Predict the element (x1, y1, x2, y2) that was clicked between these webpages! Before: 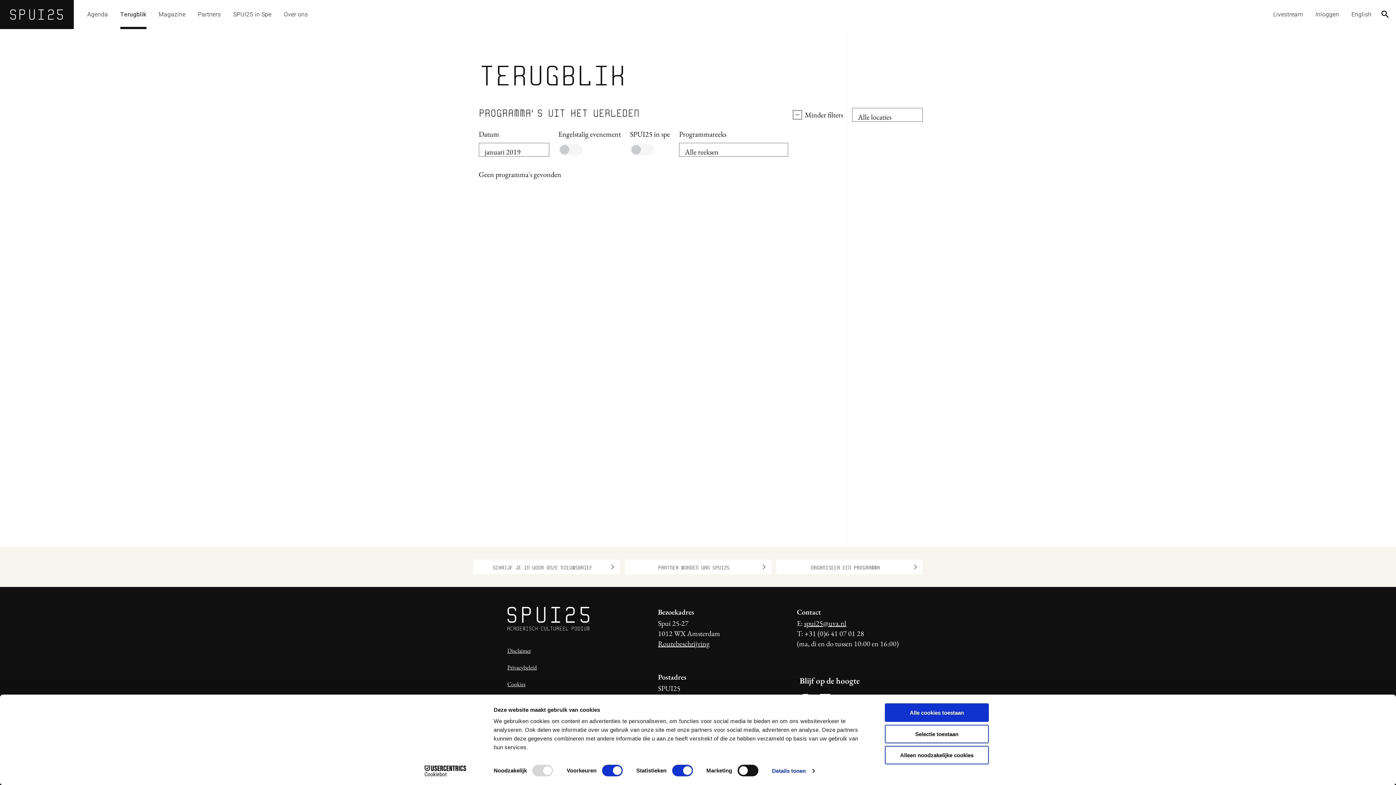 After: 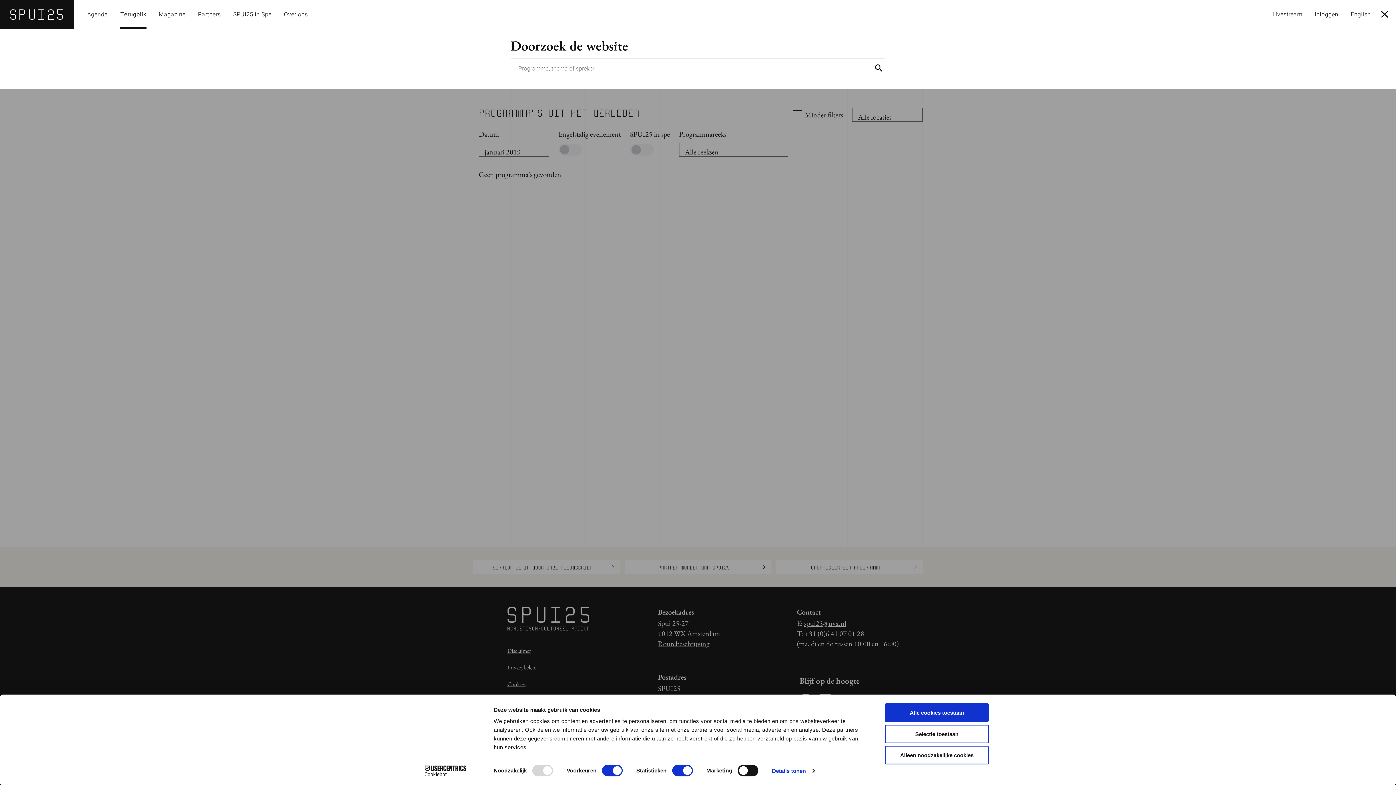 Action: bbox: (1378, 6, 1392, 22)